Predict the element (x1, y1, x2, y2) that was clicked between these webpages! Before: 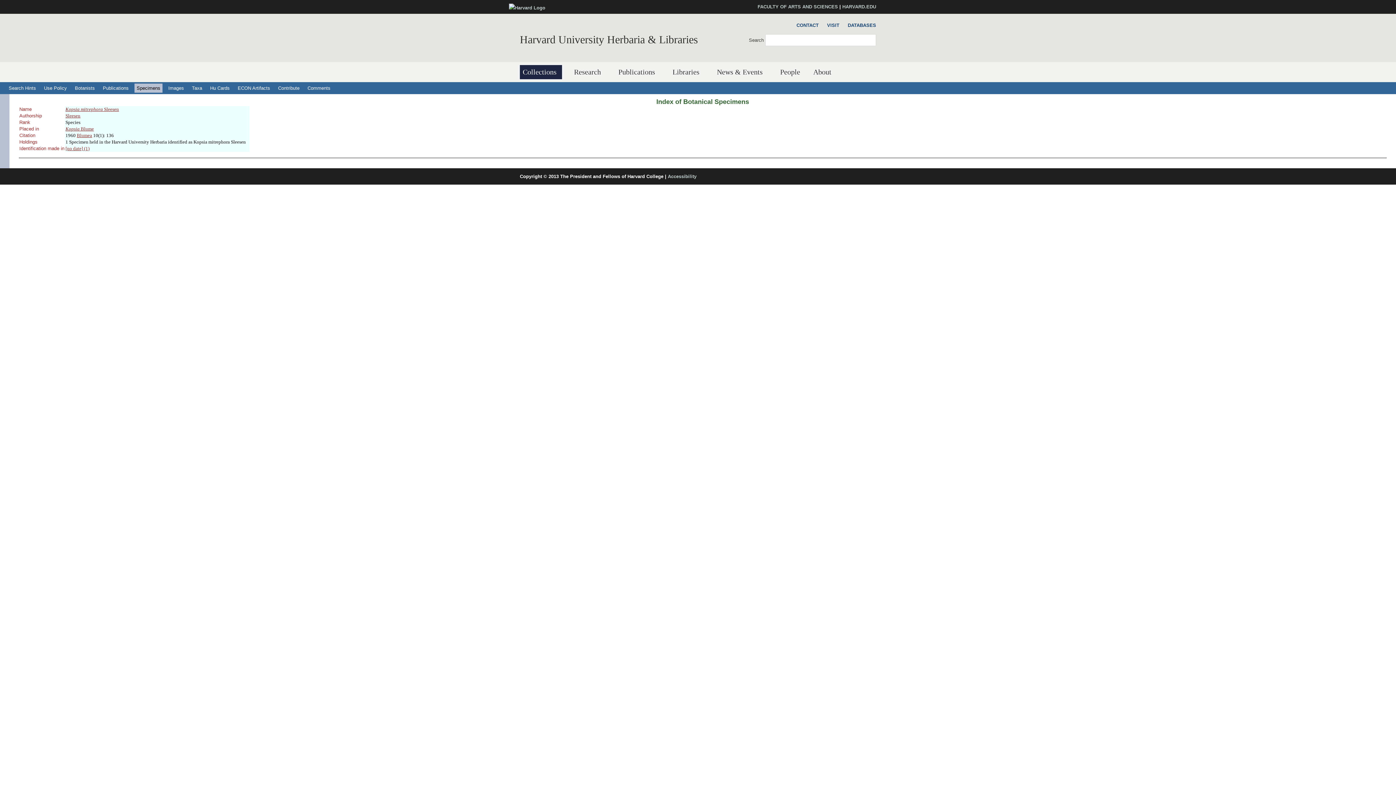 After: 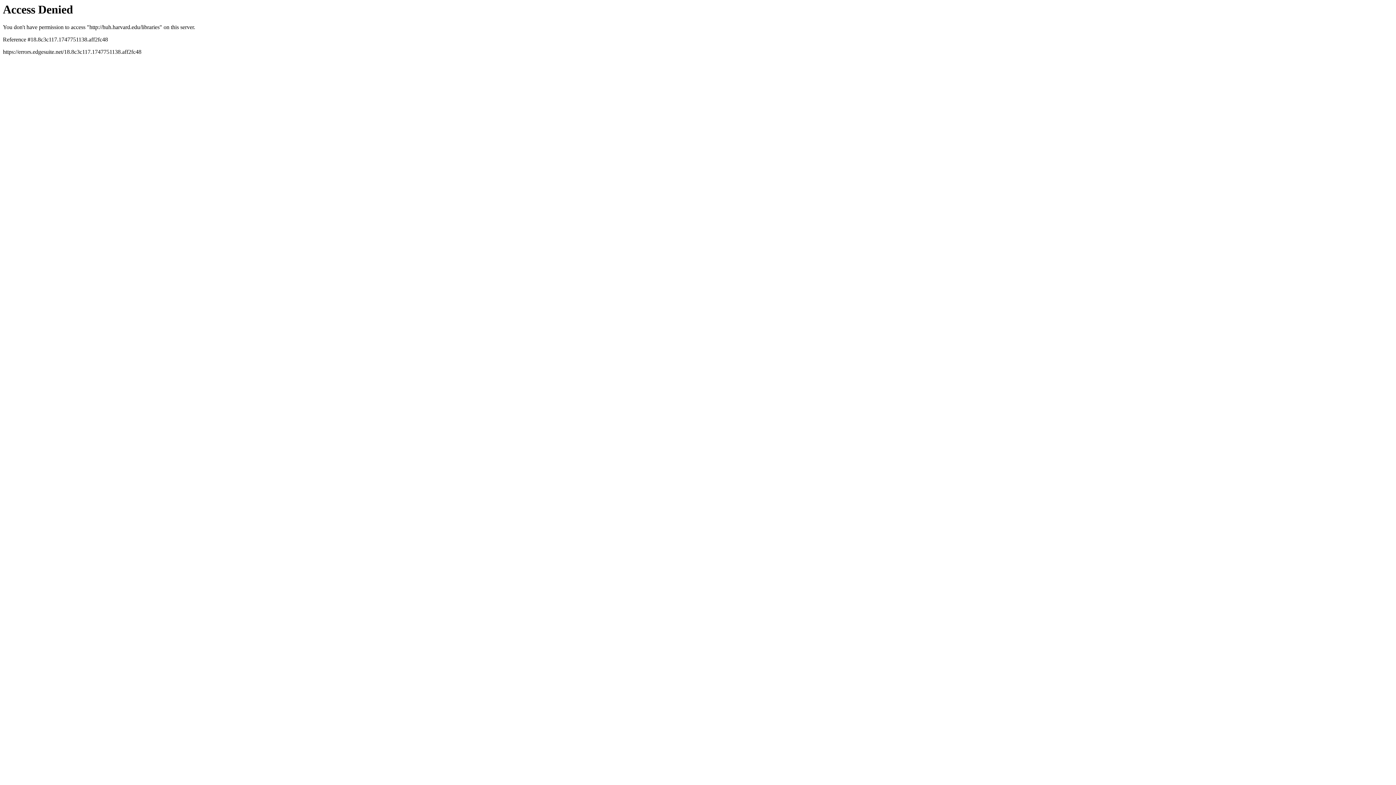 Action: bbox: (669, 65, 705, 79) label: Libraries